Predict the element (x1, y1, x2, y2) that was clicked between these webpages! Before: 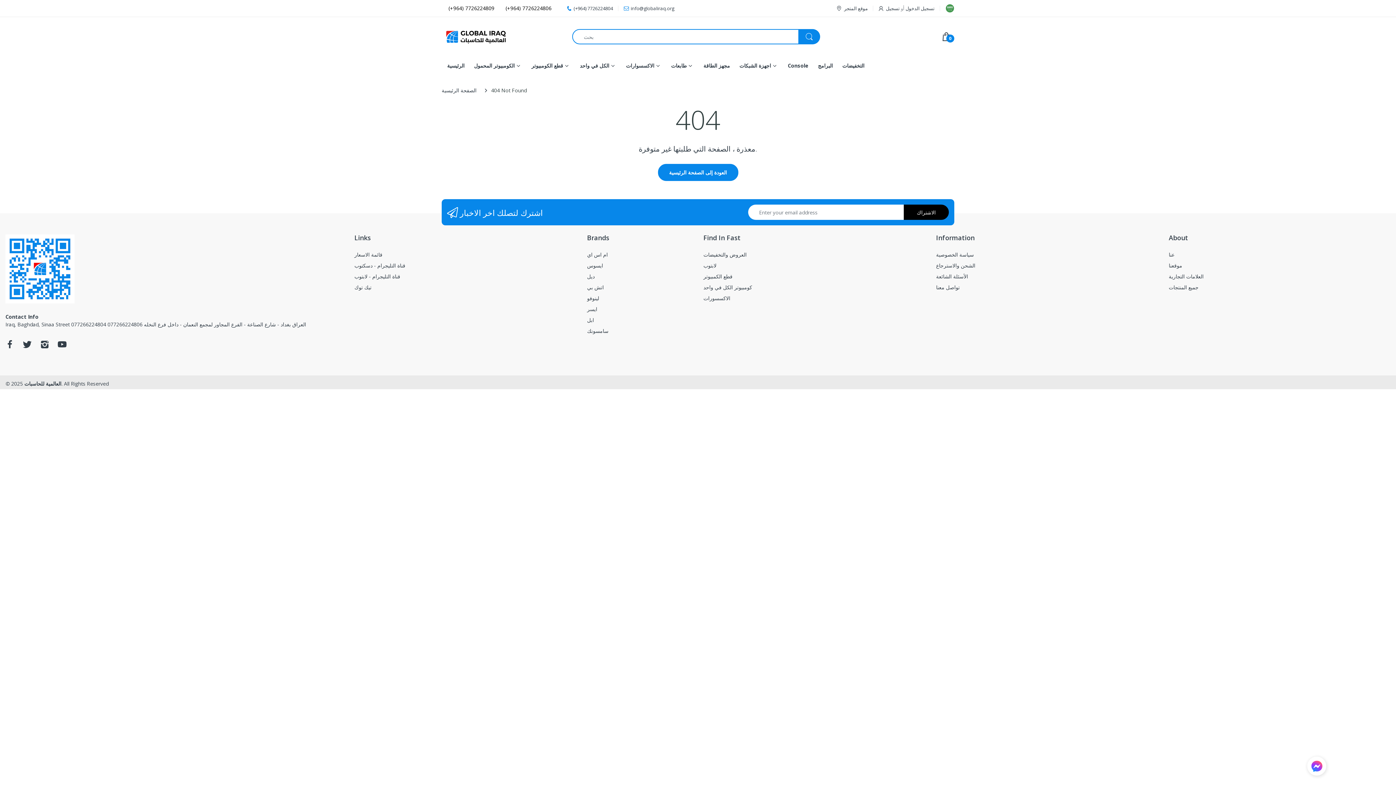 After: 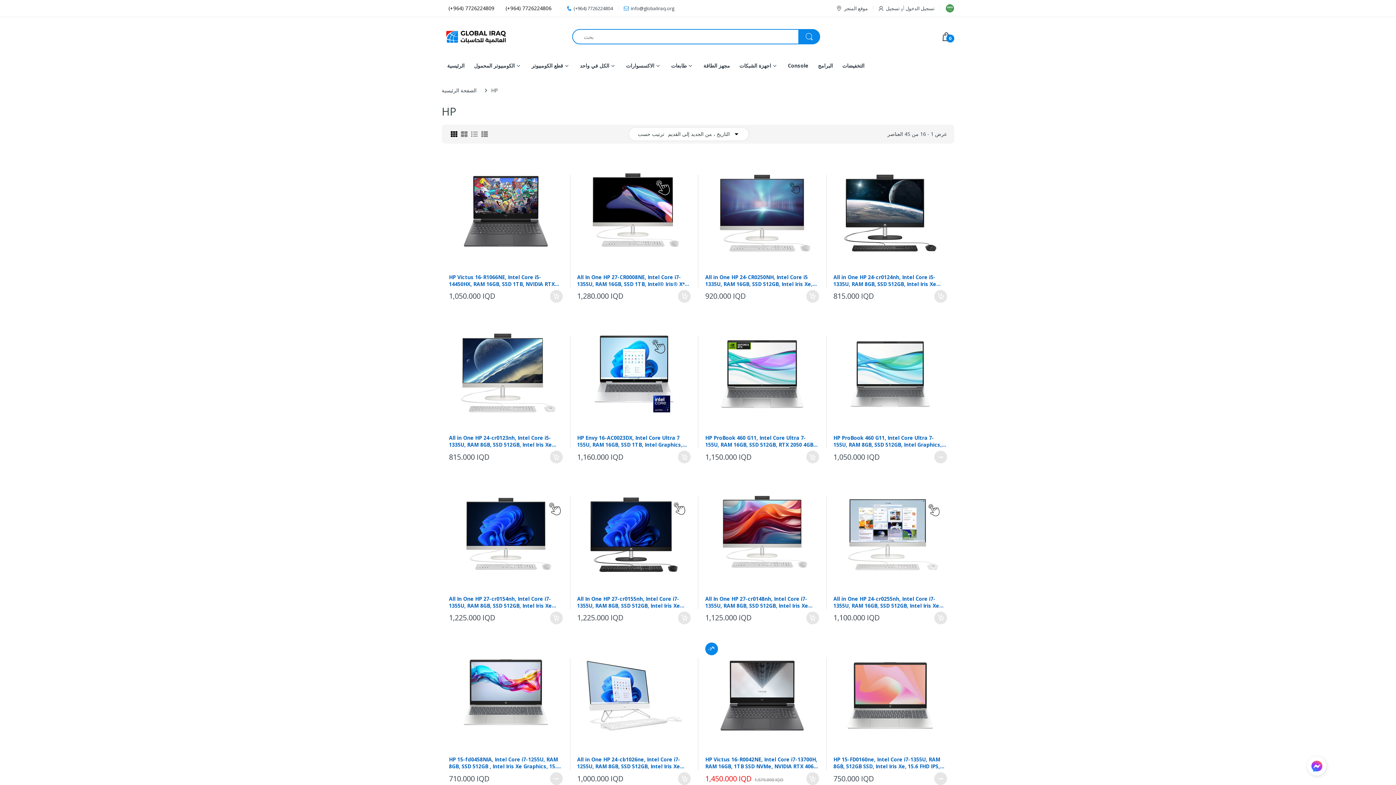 Action: bbox: (587, 284, 604, 290) label: اتش بي